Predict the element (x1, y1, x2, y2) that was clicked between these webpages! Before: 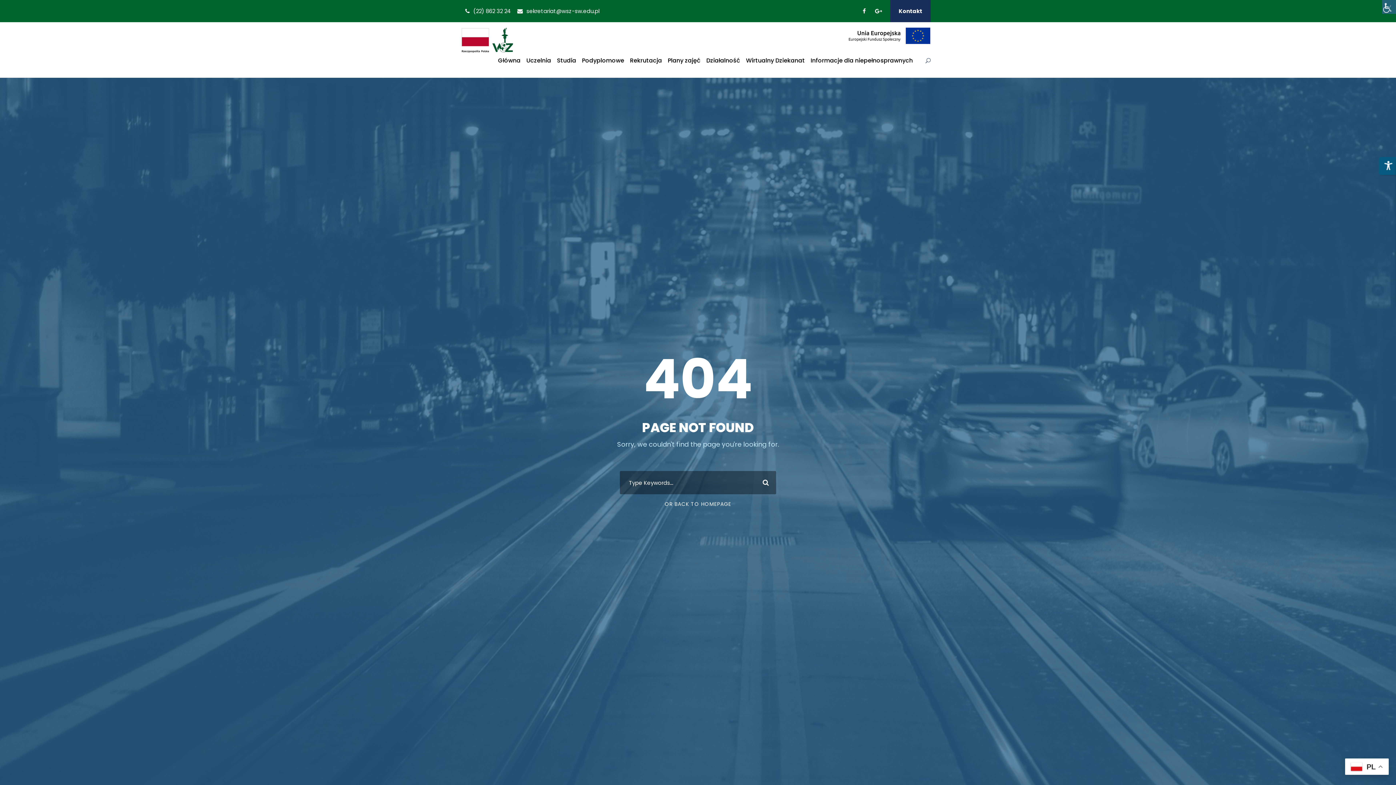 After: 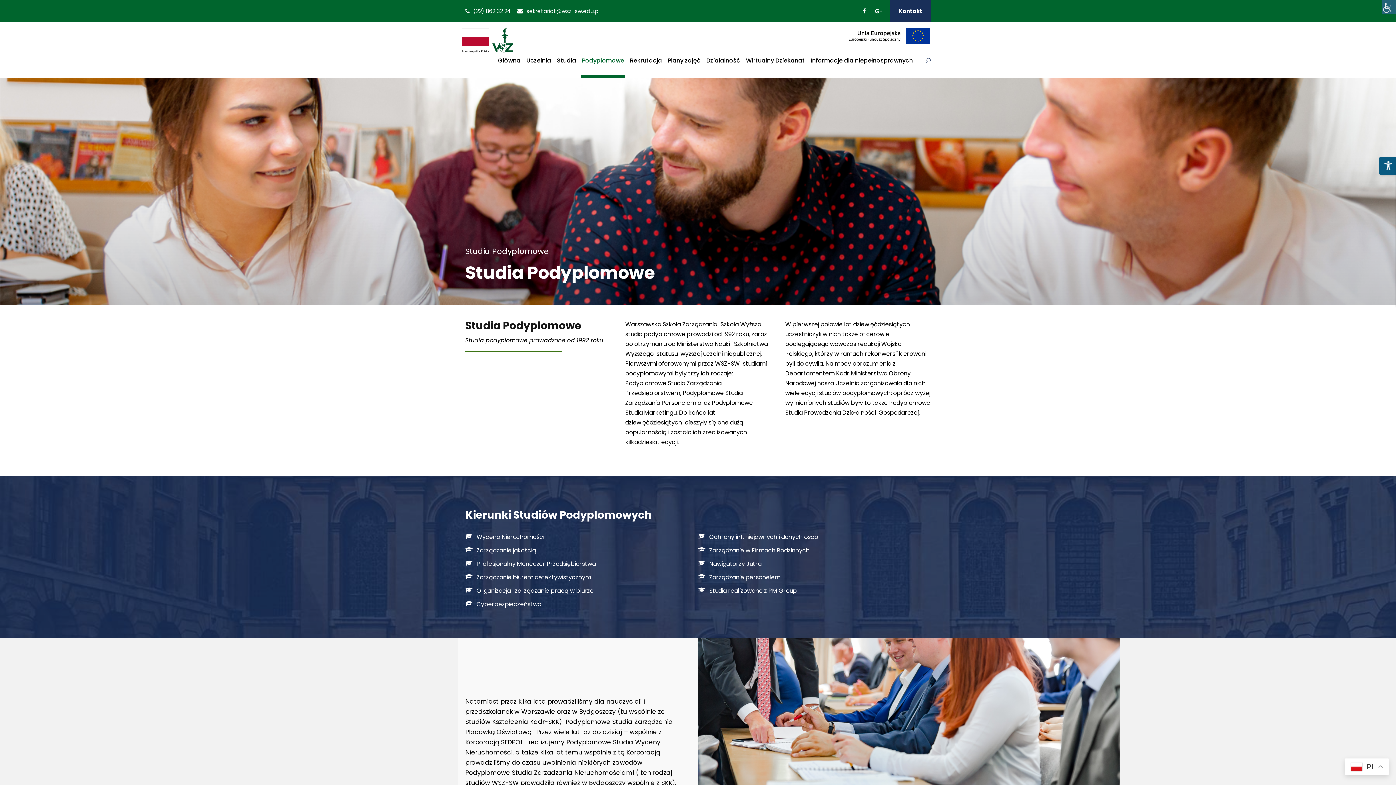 Action: bbox: (582, 55, 624, 77) label: Podyplomowe